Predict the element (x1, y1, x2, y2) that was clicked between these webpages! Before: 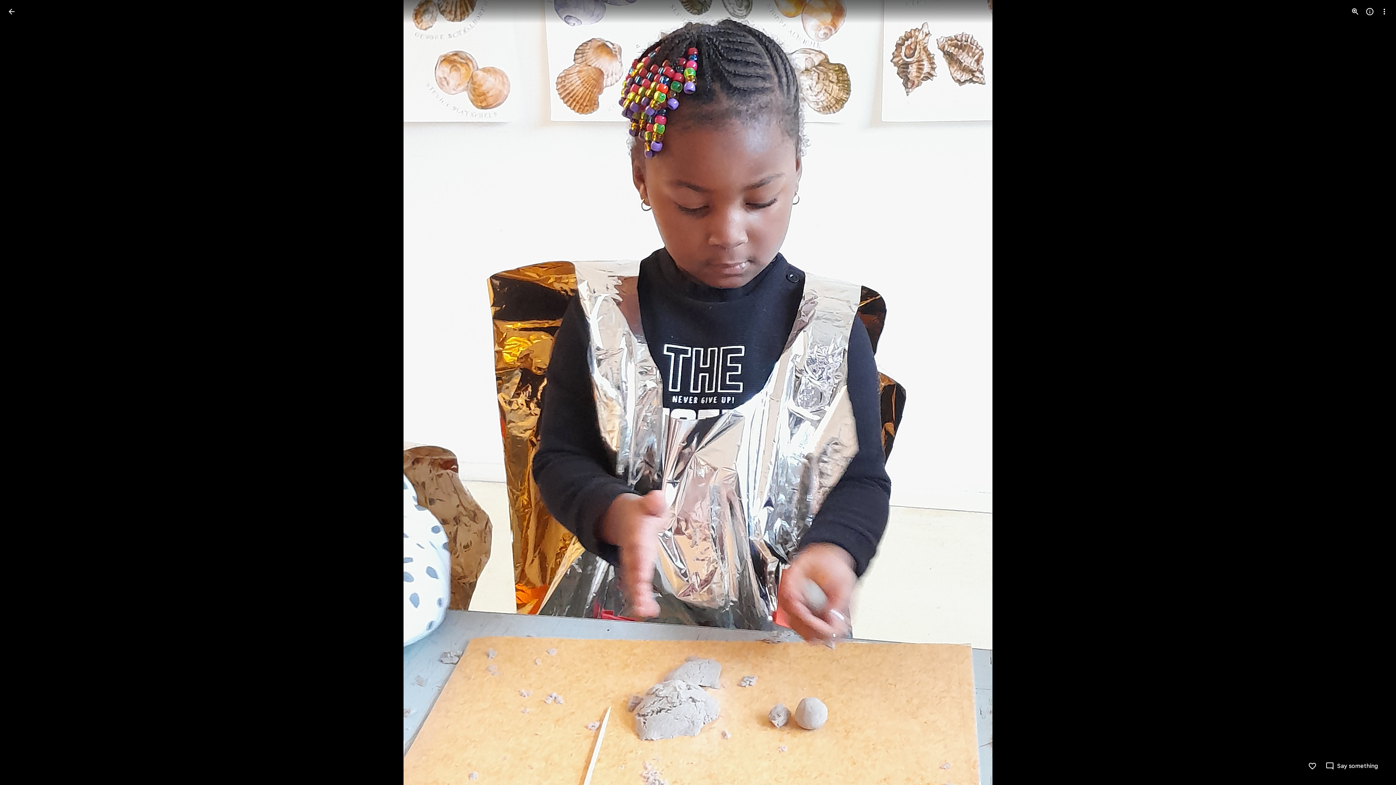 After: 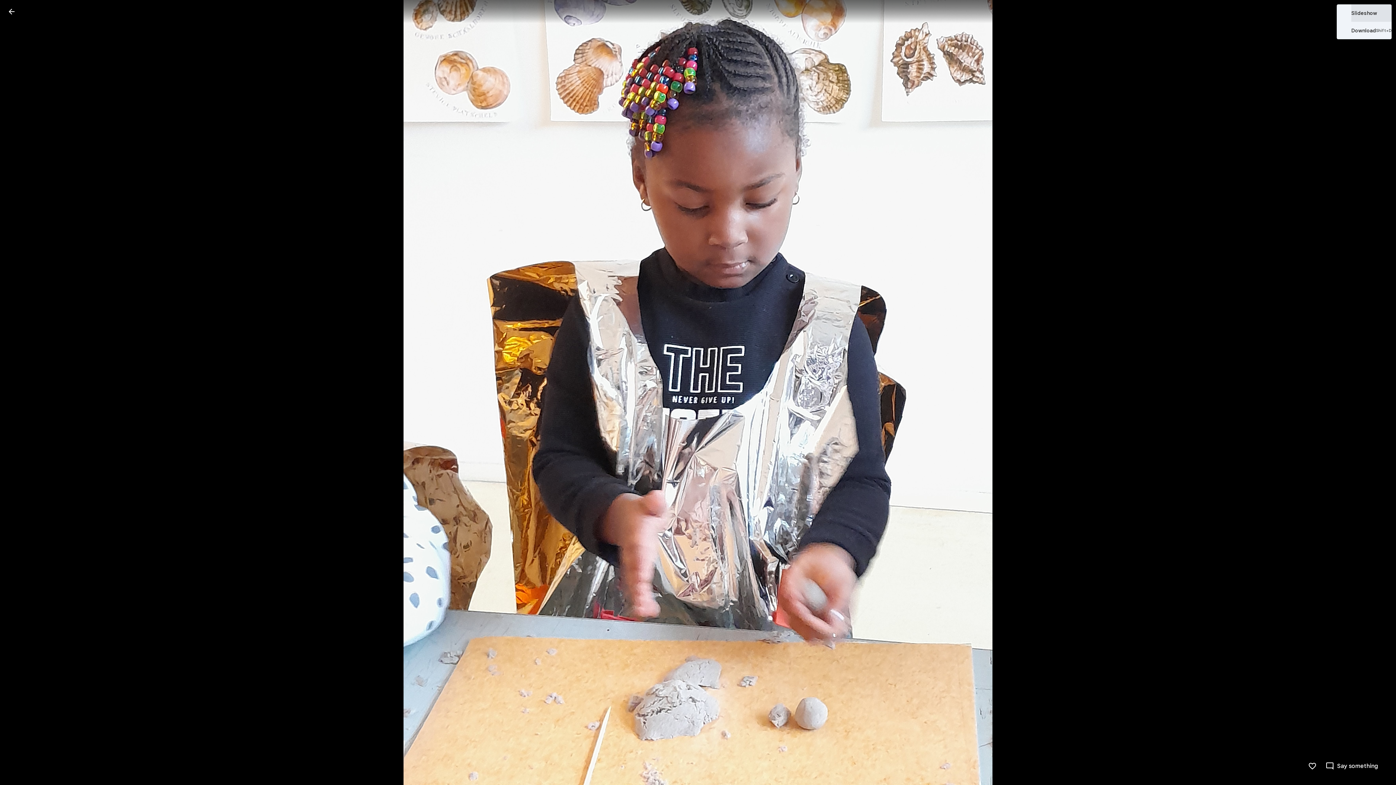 Action: bbox: (1377, 4, 1392, 18) label: More options